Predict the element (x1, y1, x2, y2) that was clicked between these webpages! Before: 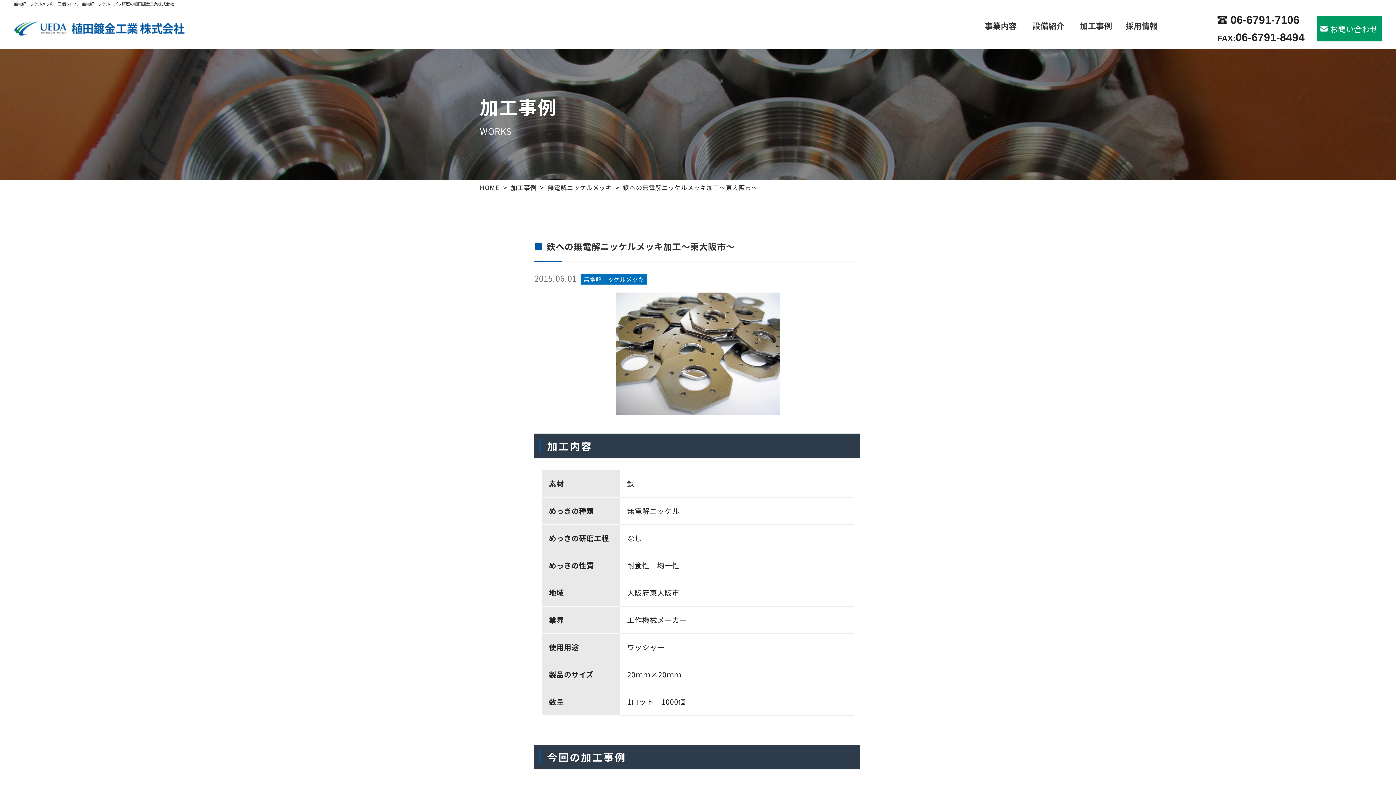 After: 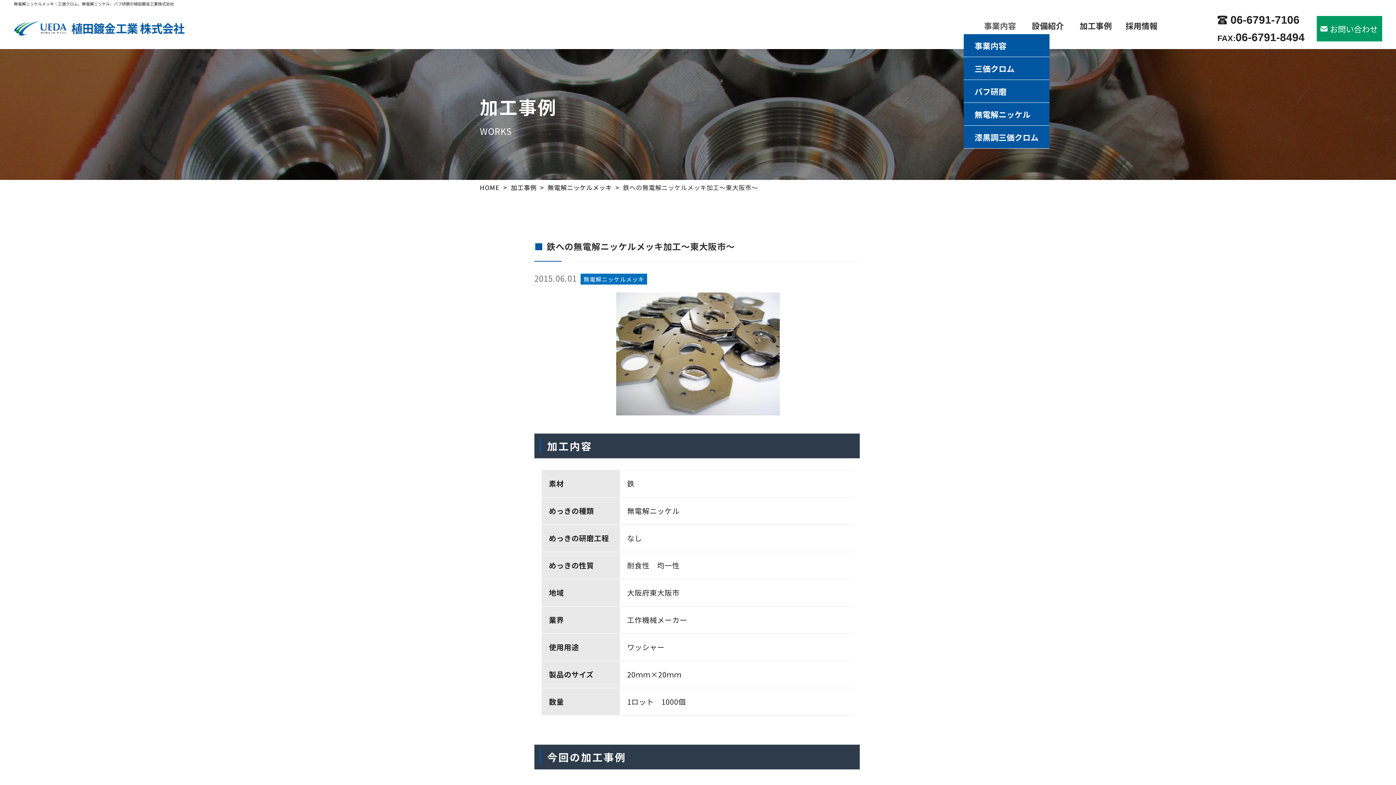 Action: bbox: (985, 21, 1016, 33) label: 事業内容